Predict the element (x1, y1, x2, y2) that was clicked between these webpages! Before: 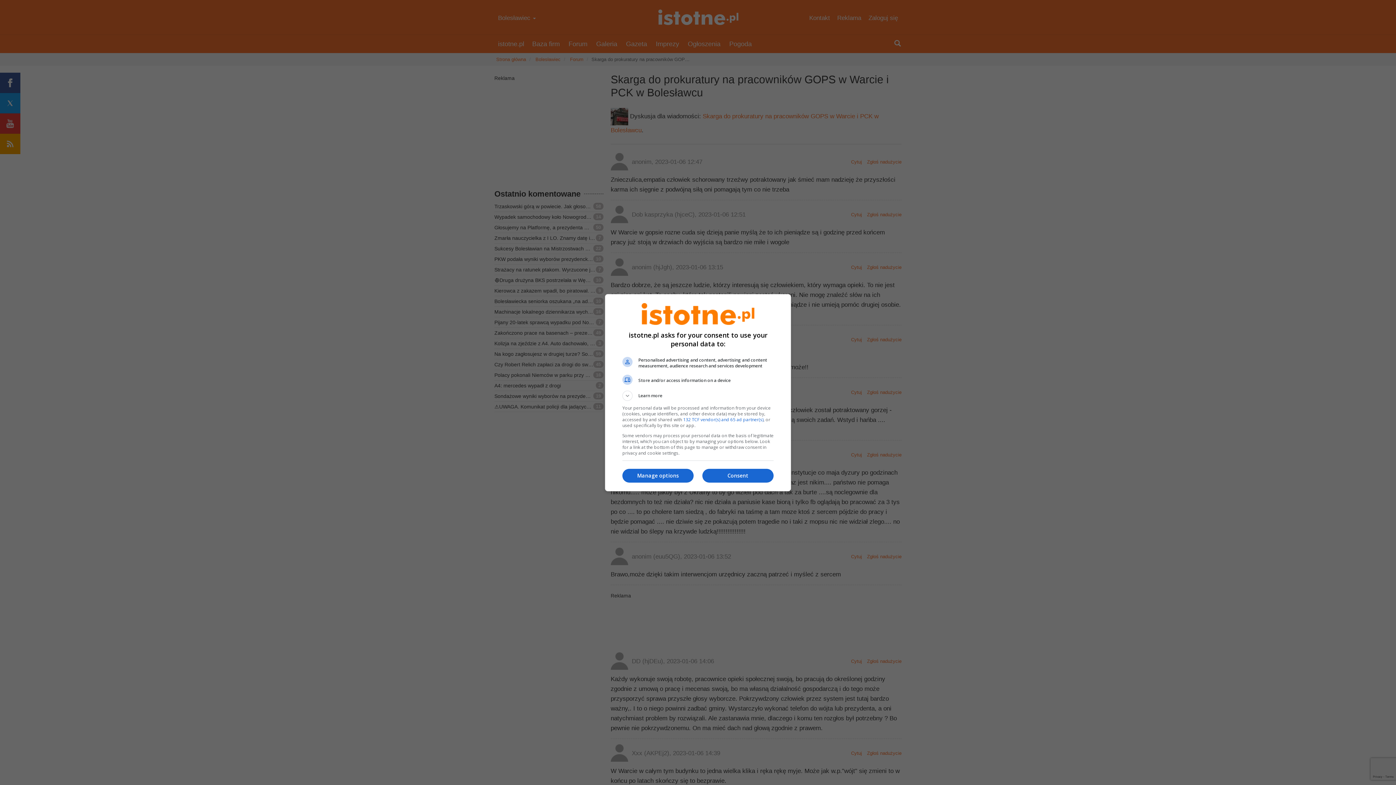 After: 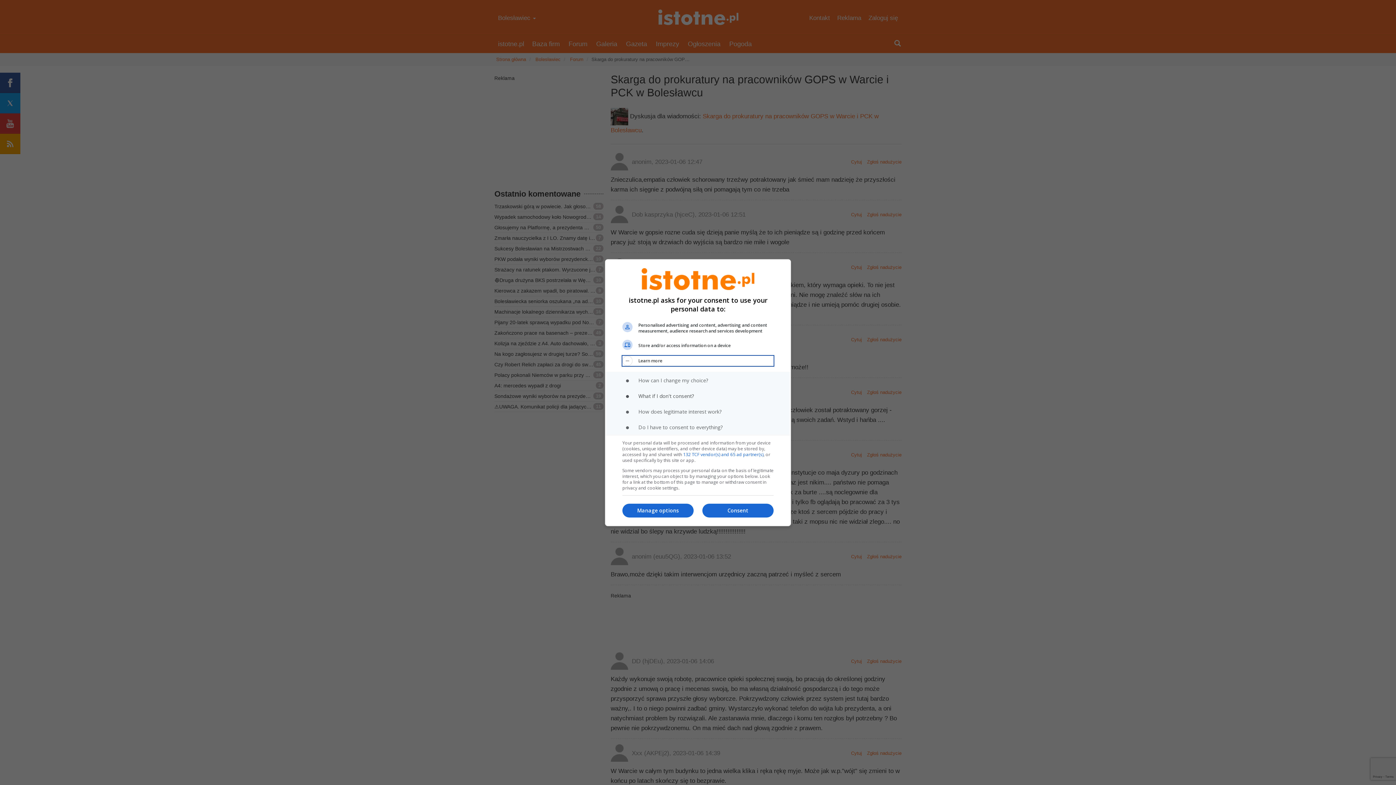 Action: label: Learn more bbox: (622, 390, 773, 400)